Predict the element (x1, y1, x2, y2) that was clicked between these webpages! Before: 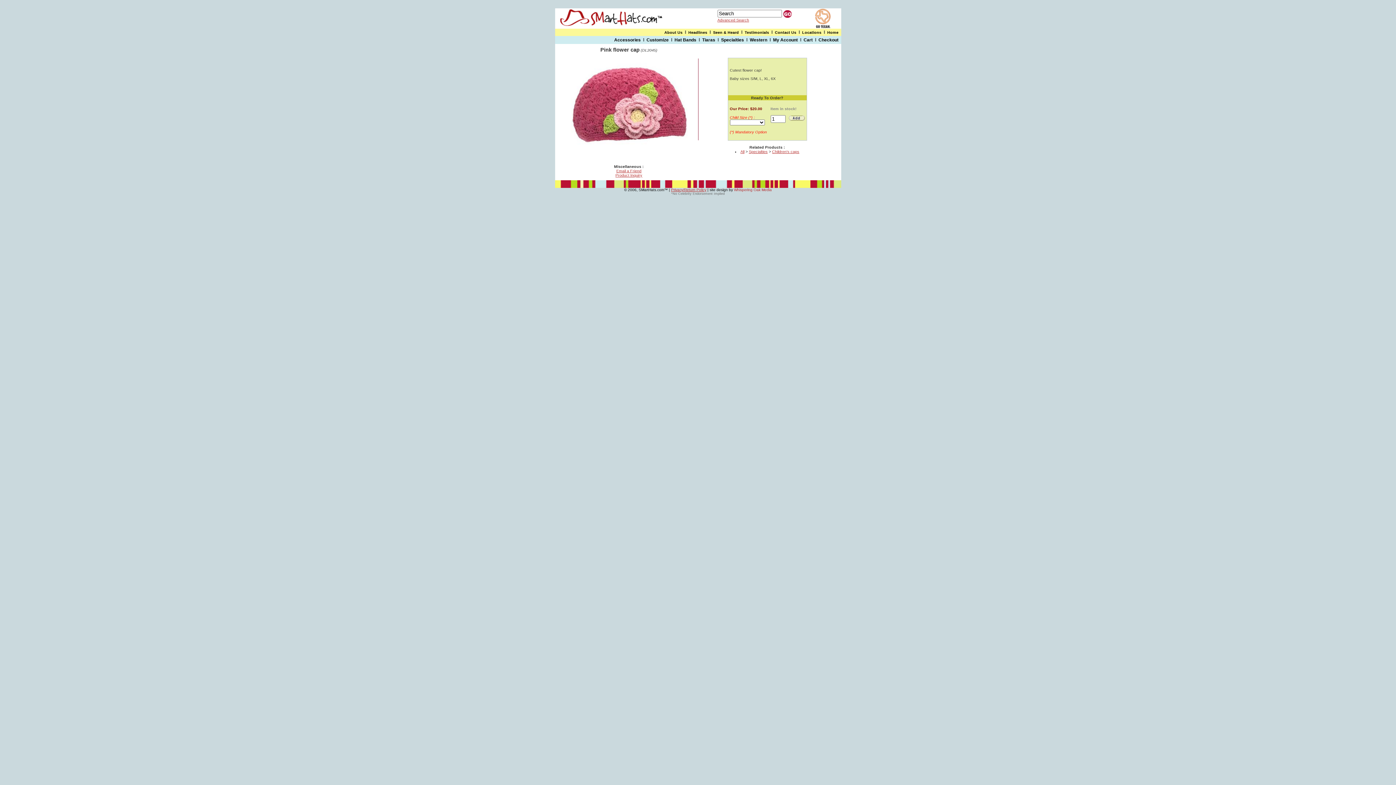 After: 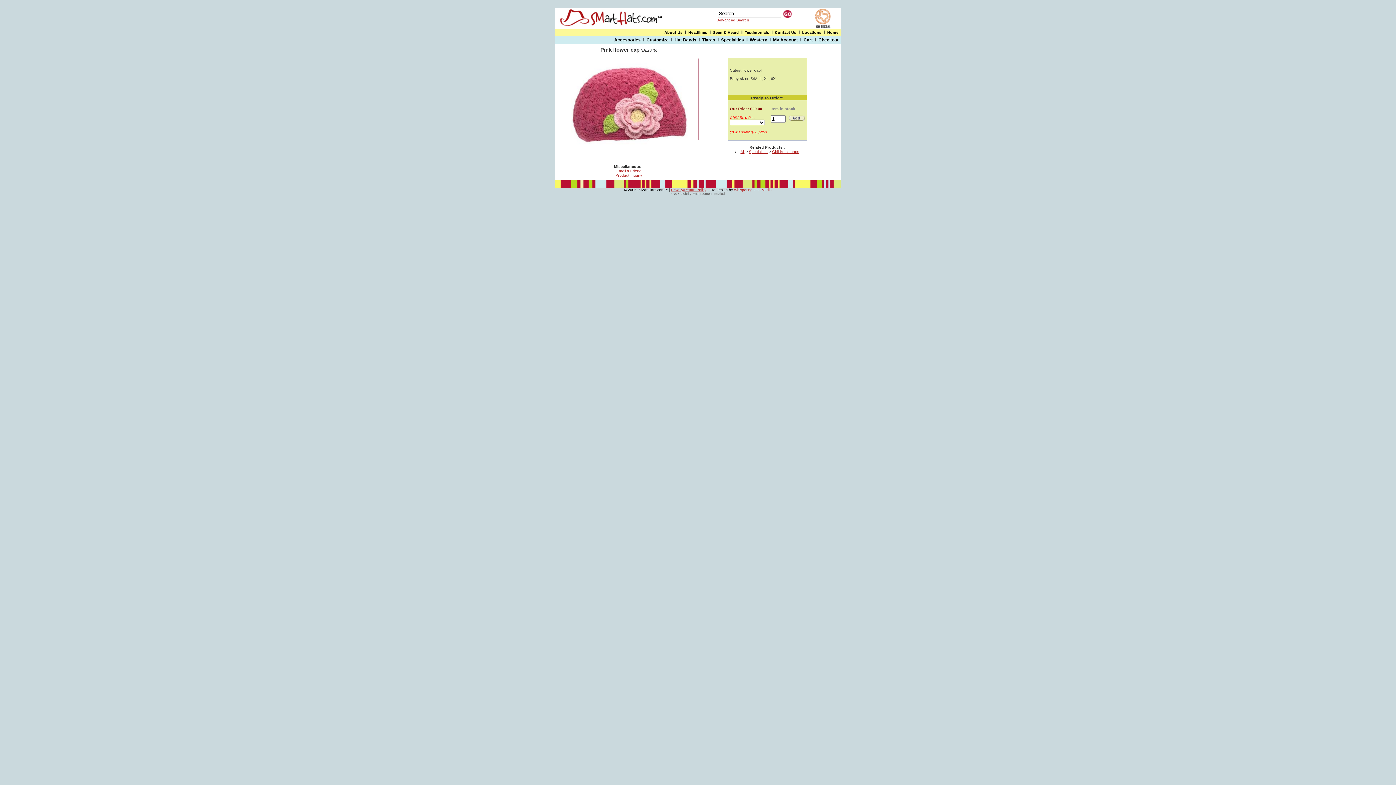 Action: label: Whispering Oak Media bbox: (734, 187, 772, 191)